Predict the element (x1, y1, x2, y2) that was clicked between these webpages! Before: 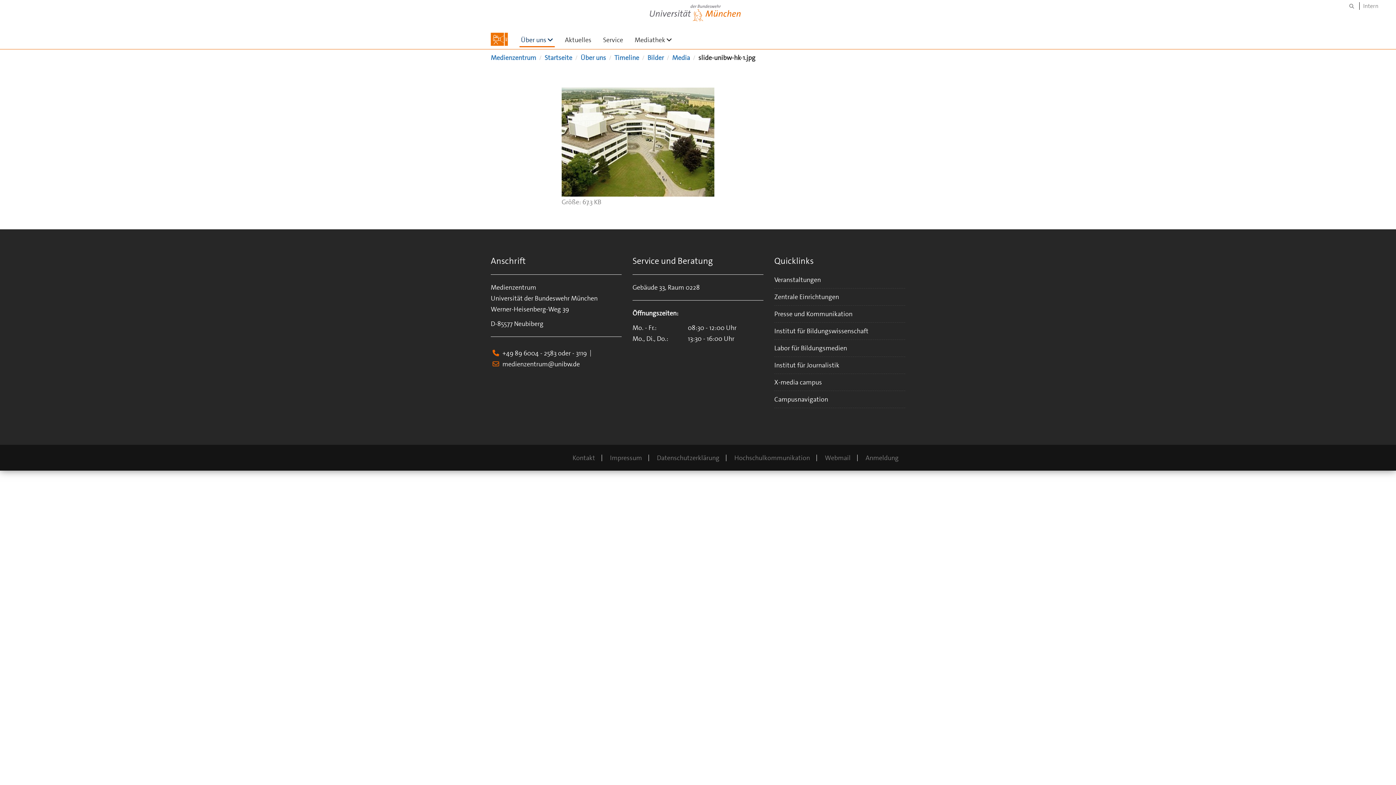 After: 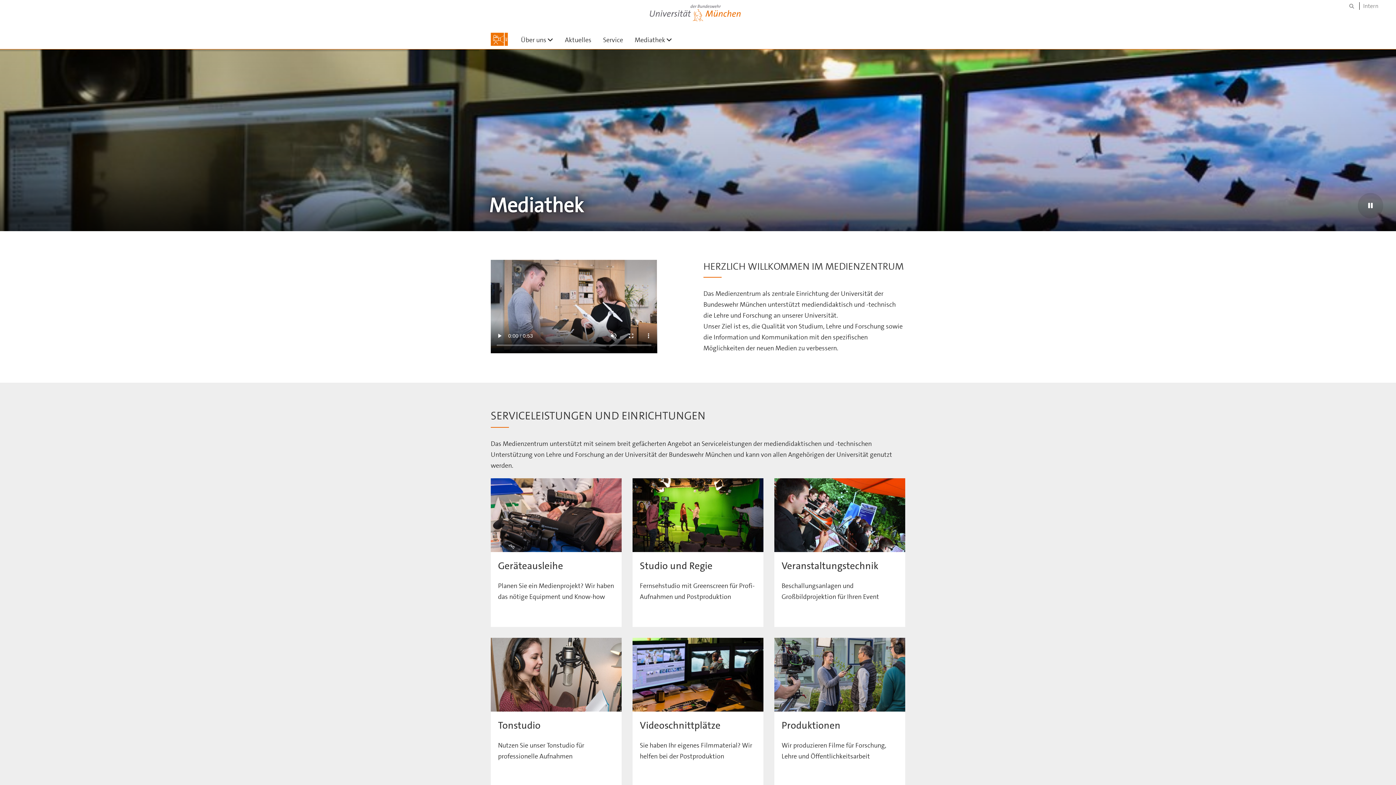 Action: label: Startseite bbox: (544, 53, 572, 62)